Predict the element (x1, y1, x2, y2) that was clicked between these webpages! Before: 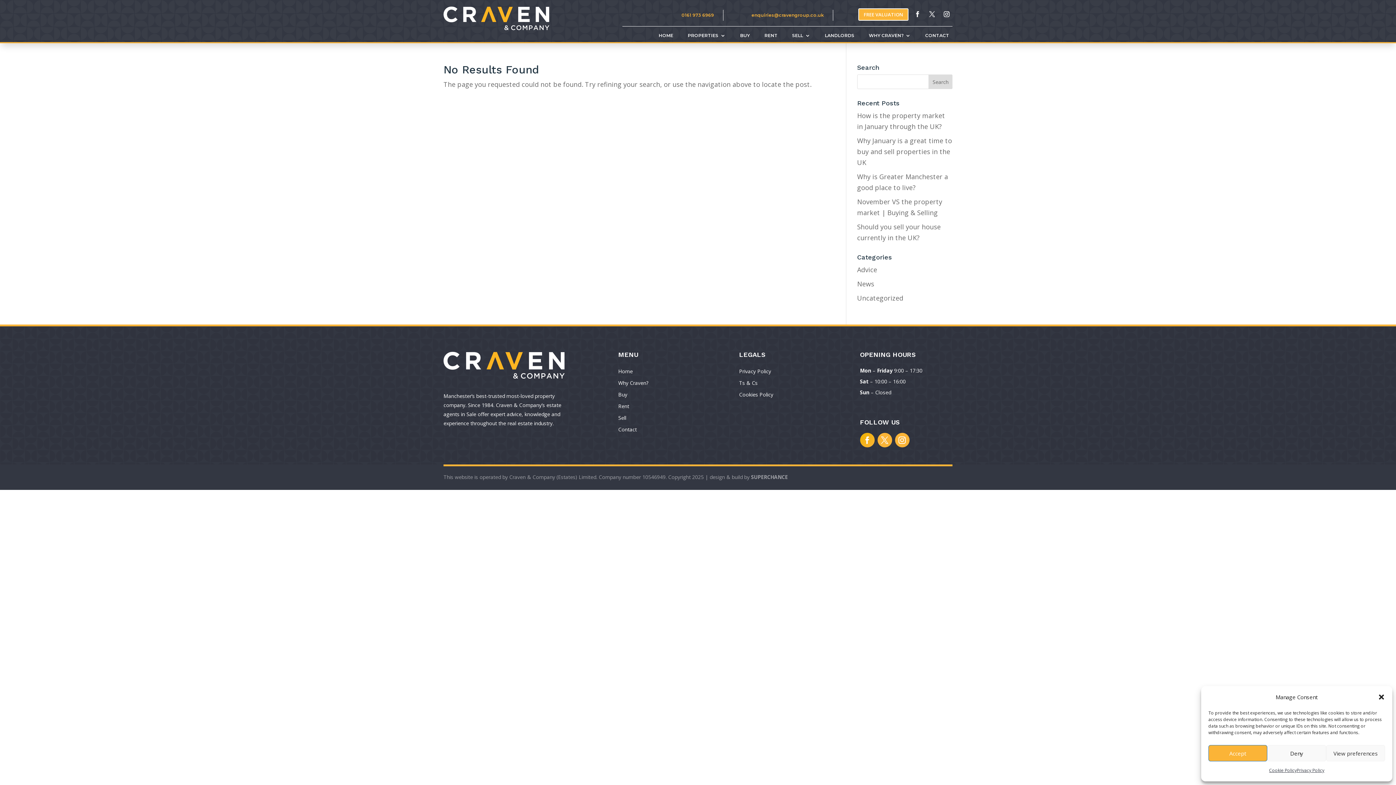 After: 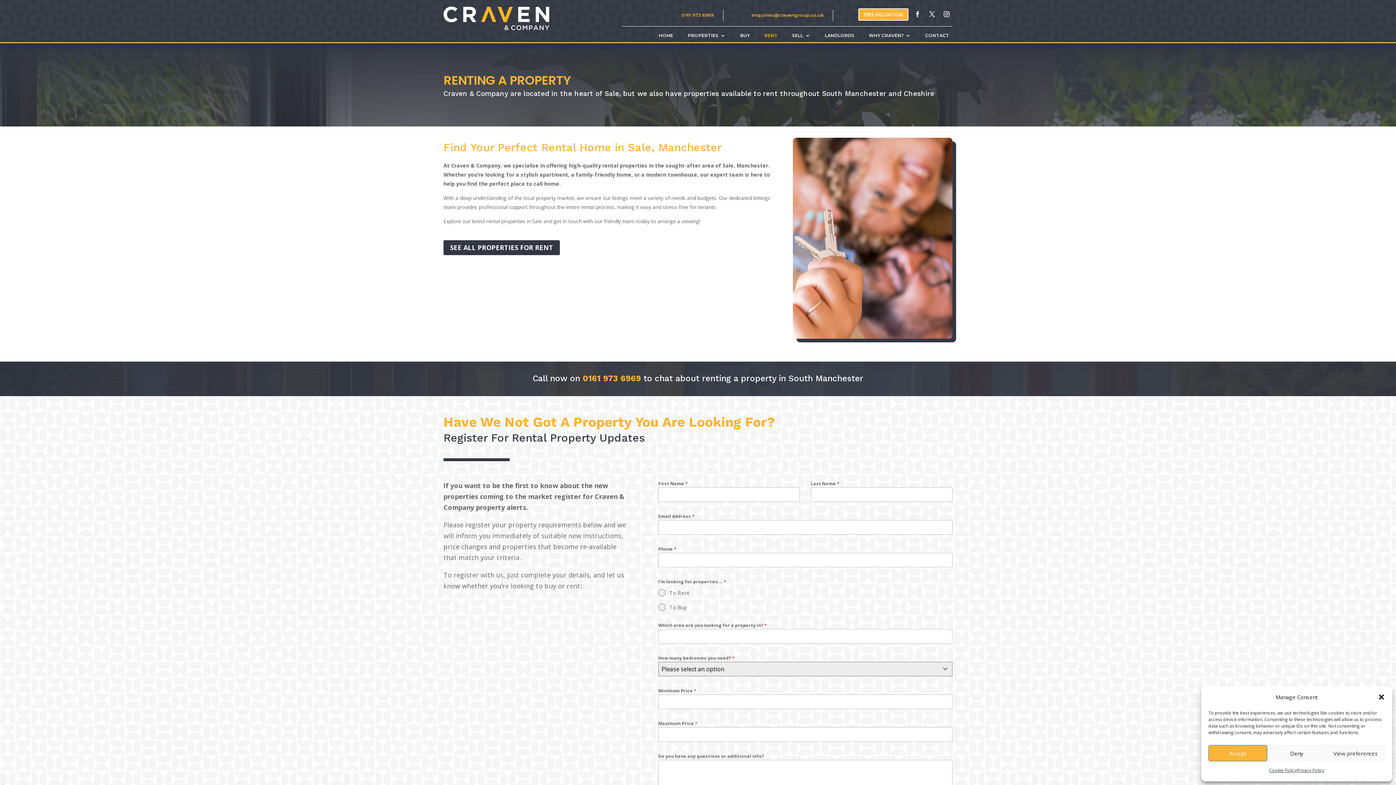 Action: bbox: (618, 402, 629, 409) label: Rent